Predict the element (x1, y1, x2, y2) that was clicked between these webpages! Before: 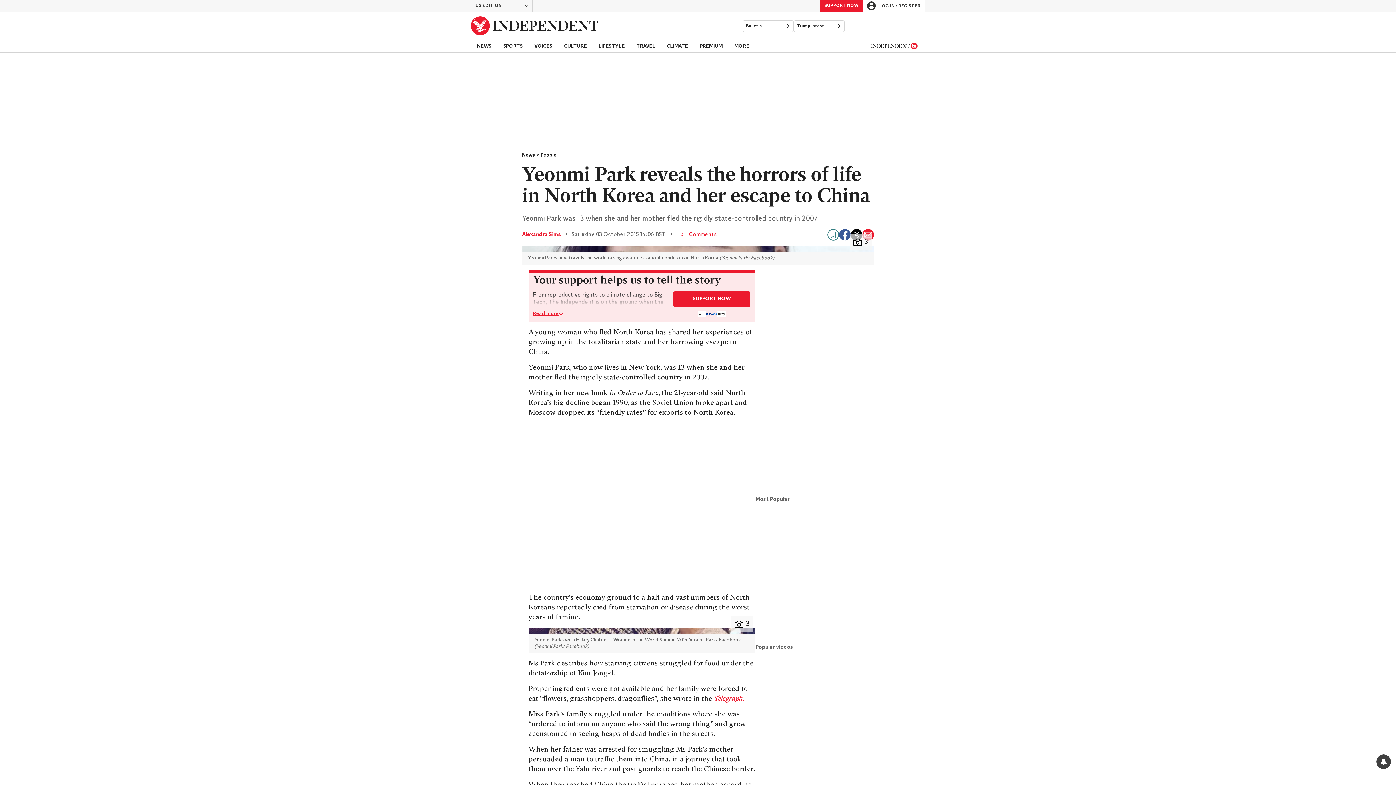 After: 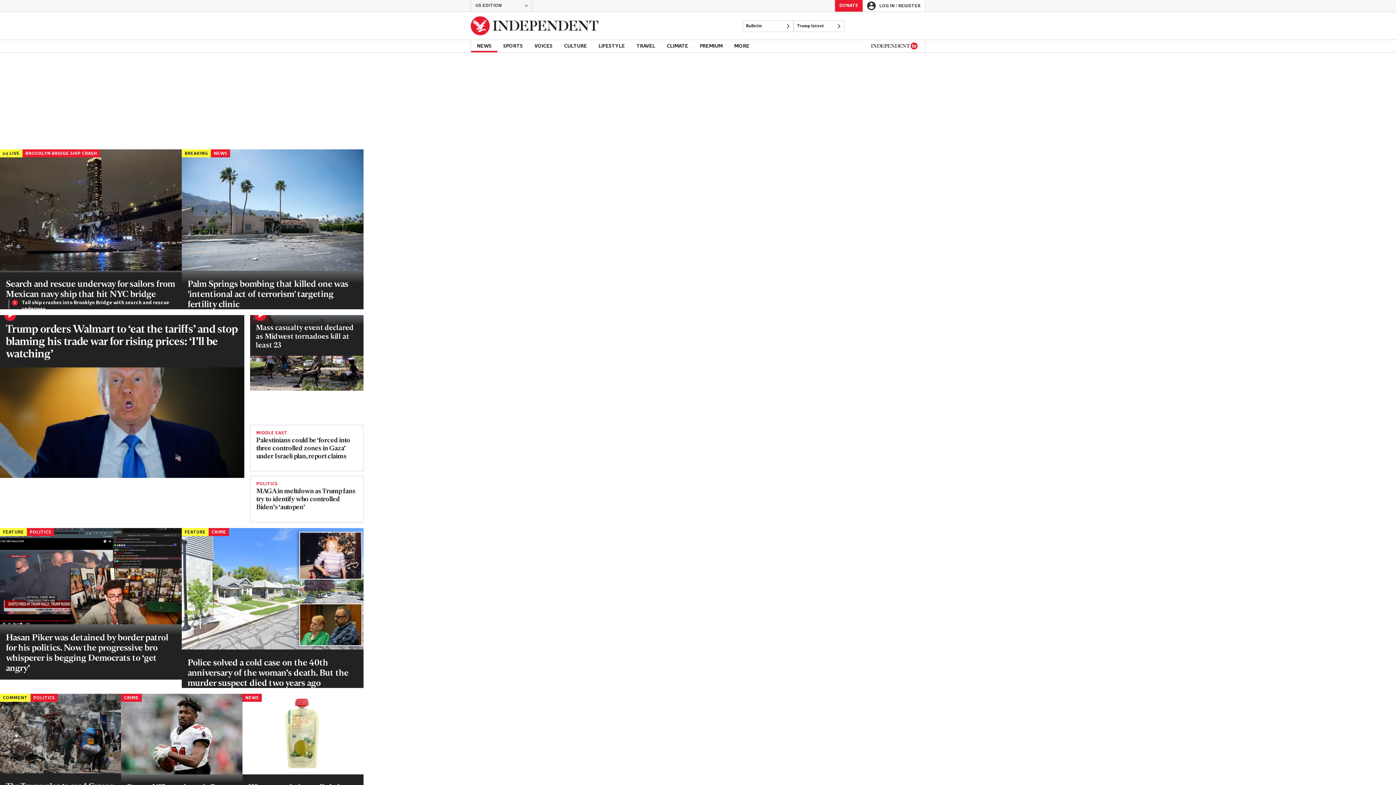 Action: bbox: (522, 152, 540, 158) label: News